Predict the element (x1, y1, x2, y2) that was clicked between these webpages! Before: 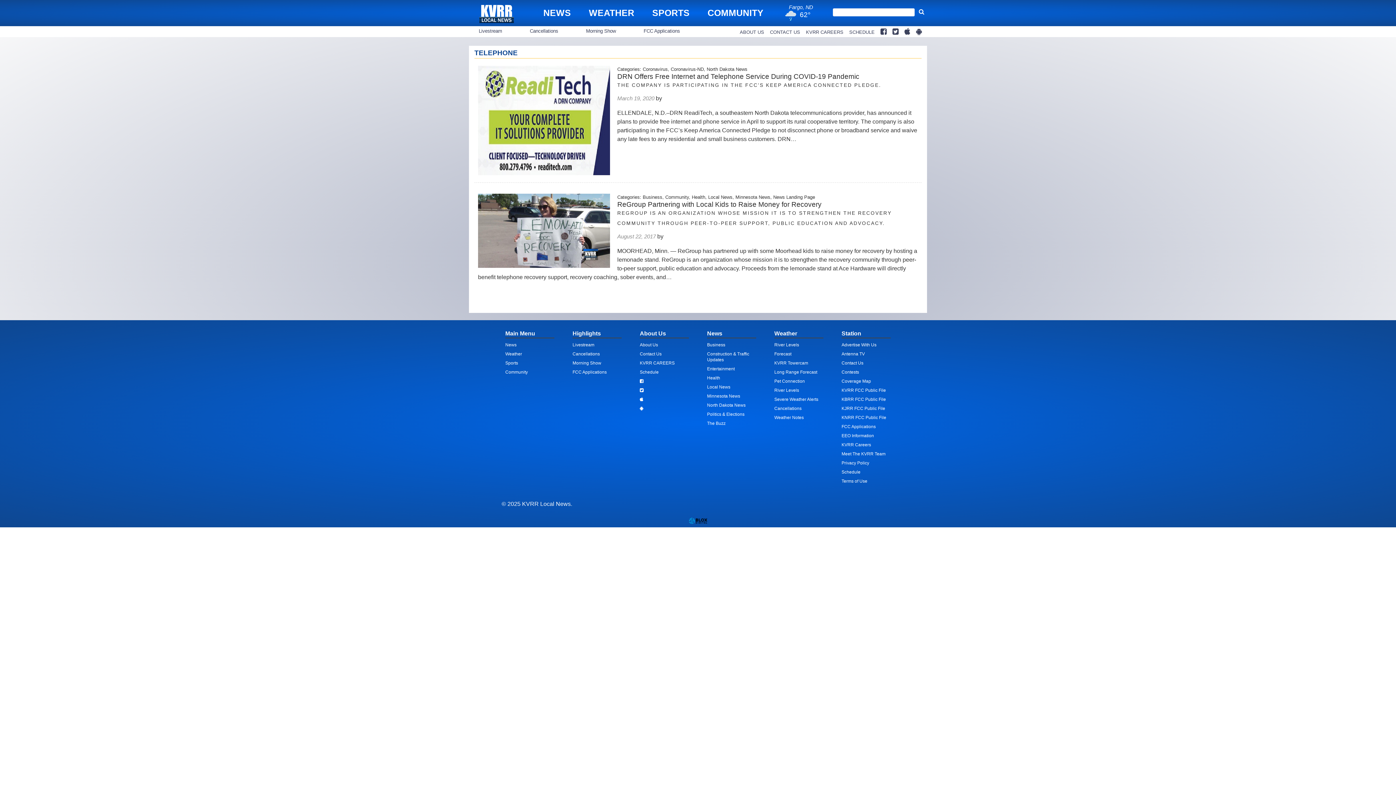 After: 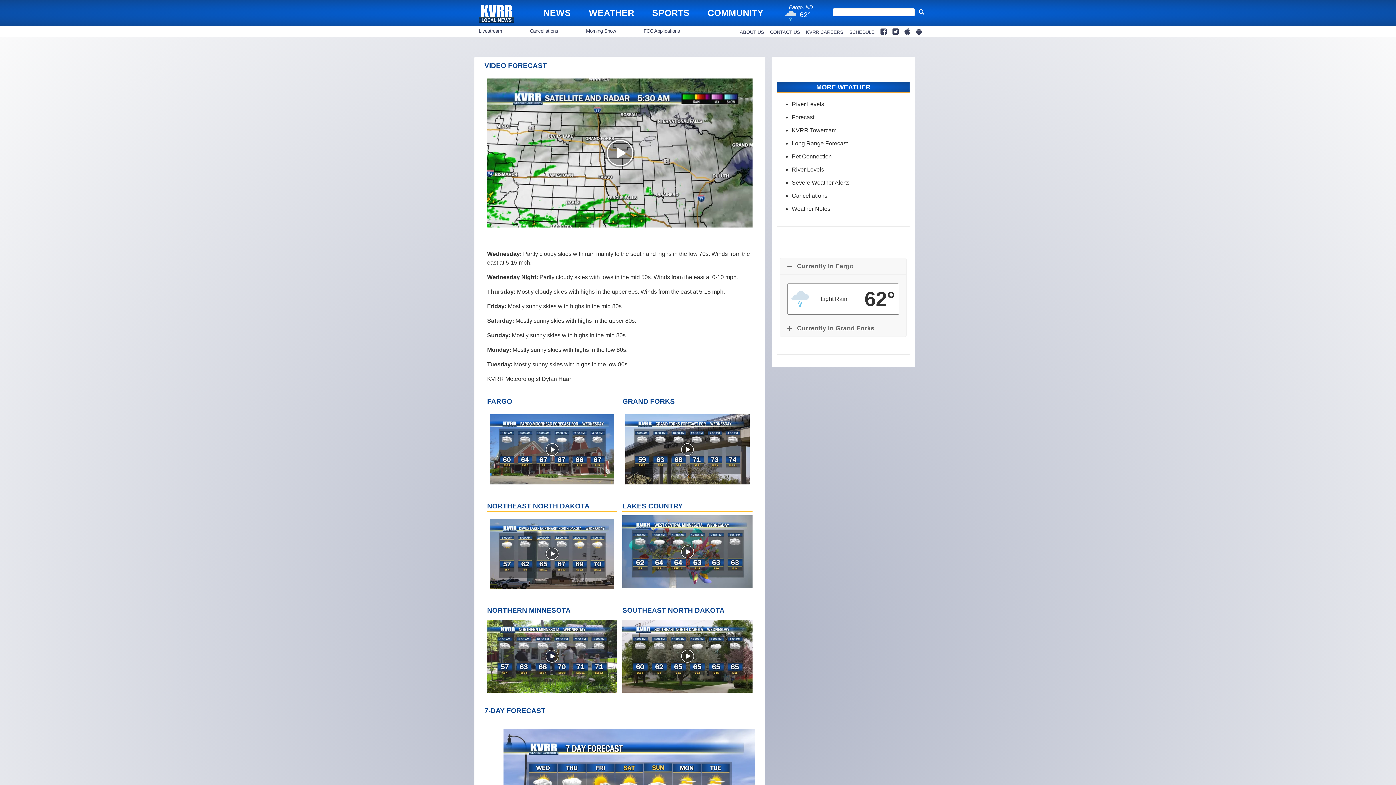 Action: label: Forecast bbox: (774, 351, 791, 356)